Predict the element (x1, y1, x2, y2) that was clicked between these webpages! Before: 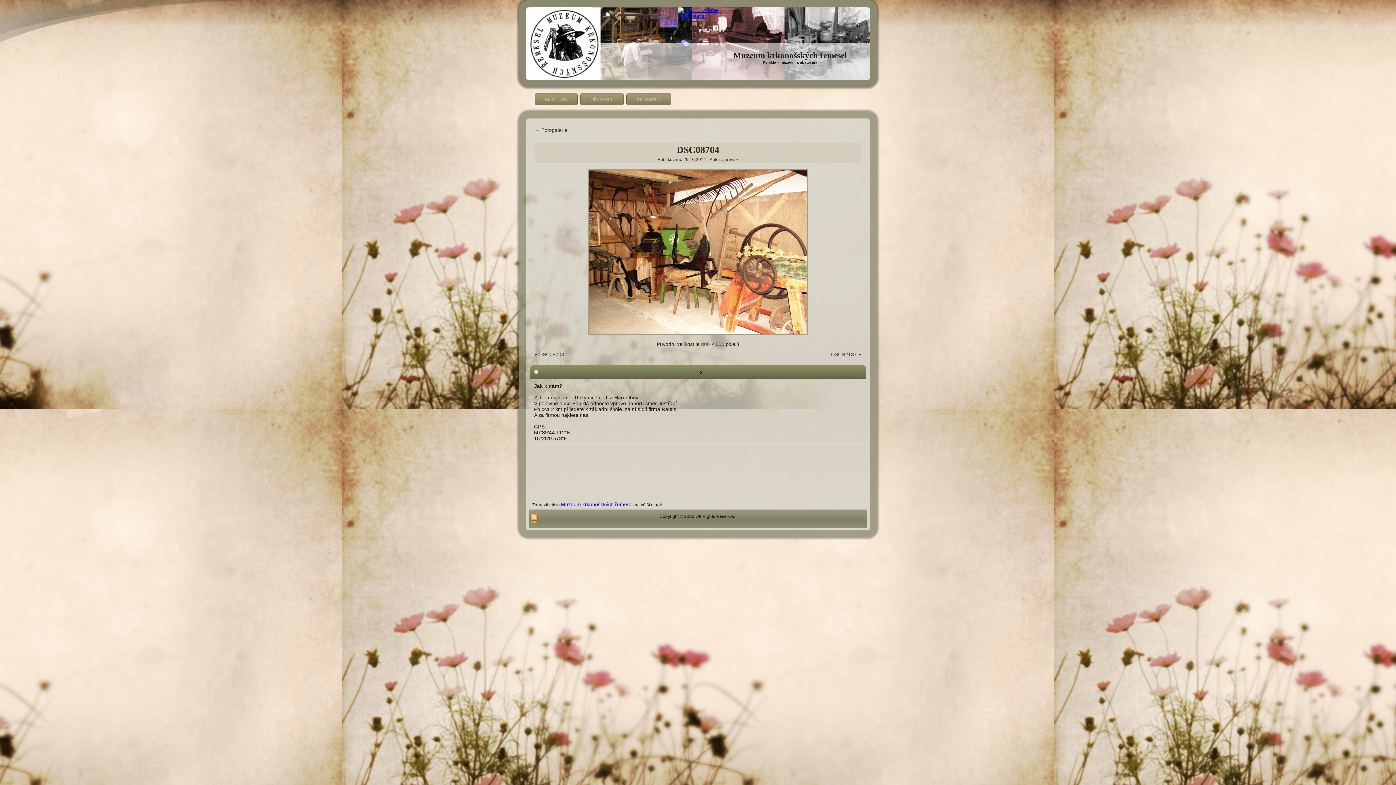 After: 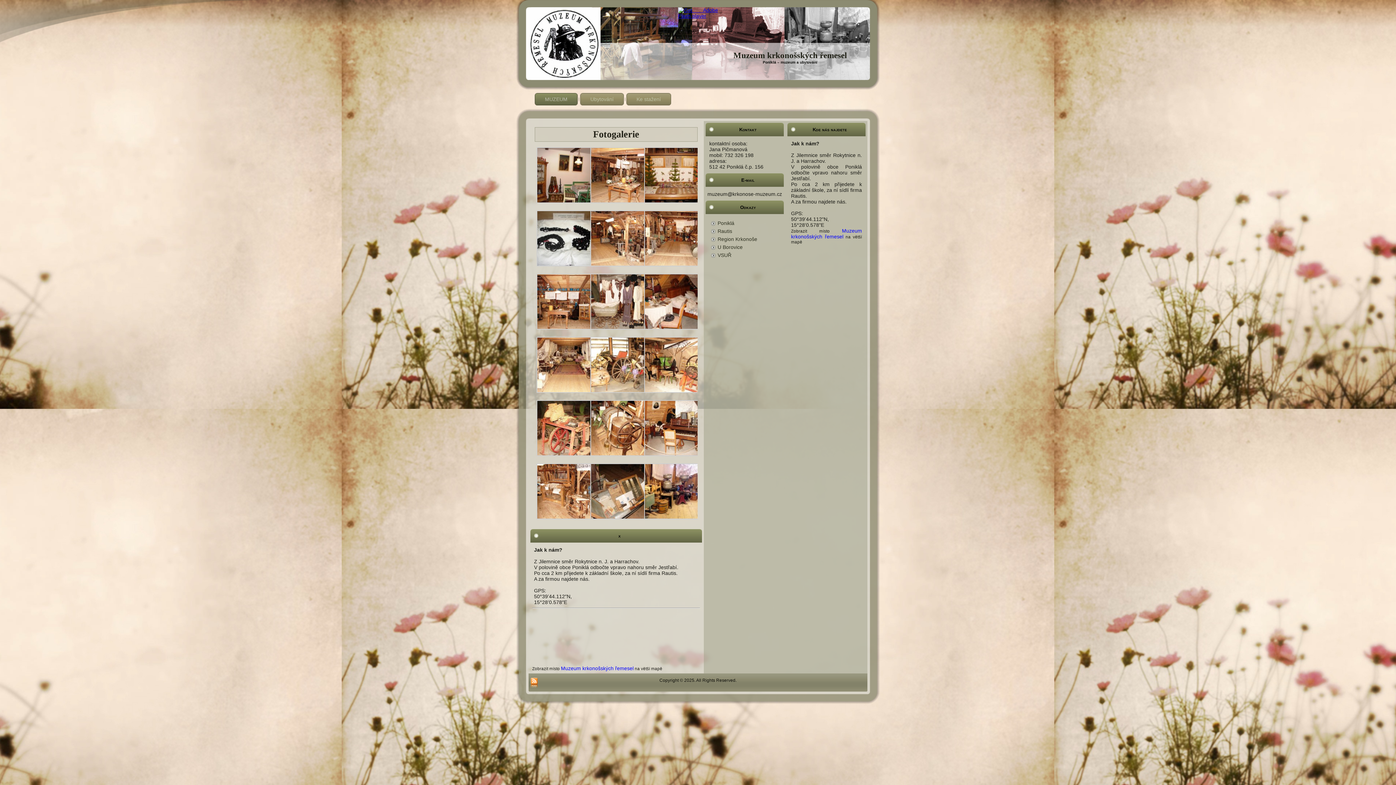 Action: label: ← Fotogalerie bbox: (534, 127, 567, 133)